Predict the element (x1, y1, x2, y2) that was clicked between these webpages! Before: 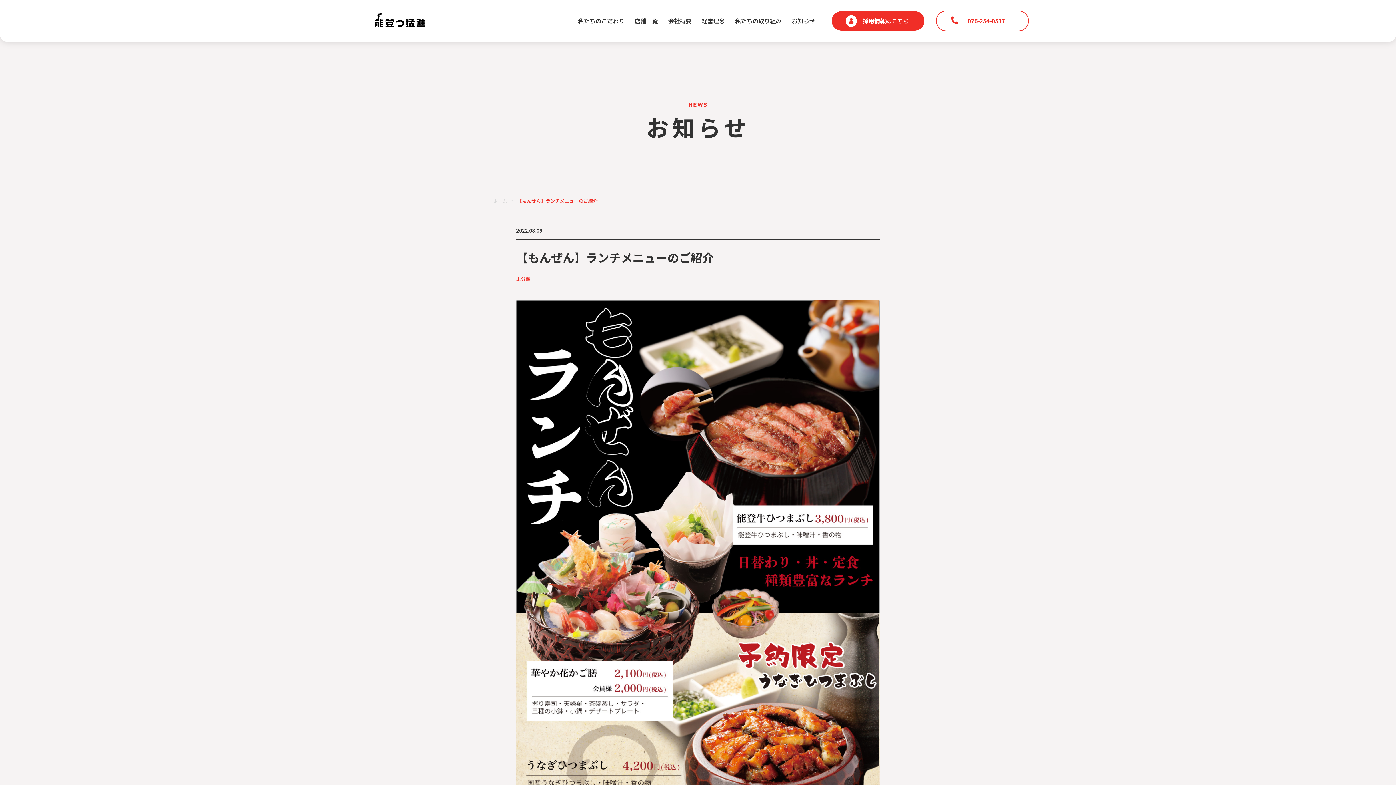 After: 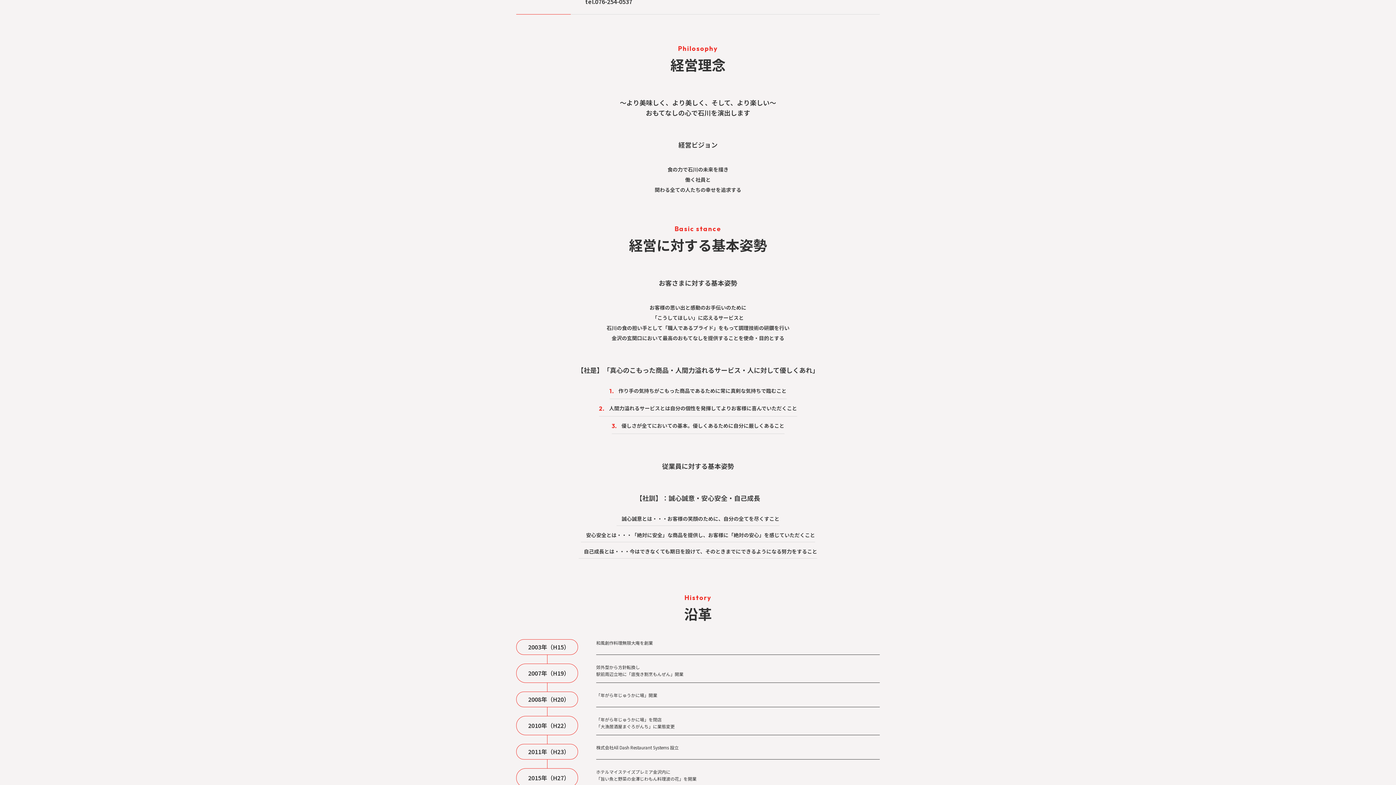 Action: label: 経営理念 bbox: (701, 16, 725, 25)